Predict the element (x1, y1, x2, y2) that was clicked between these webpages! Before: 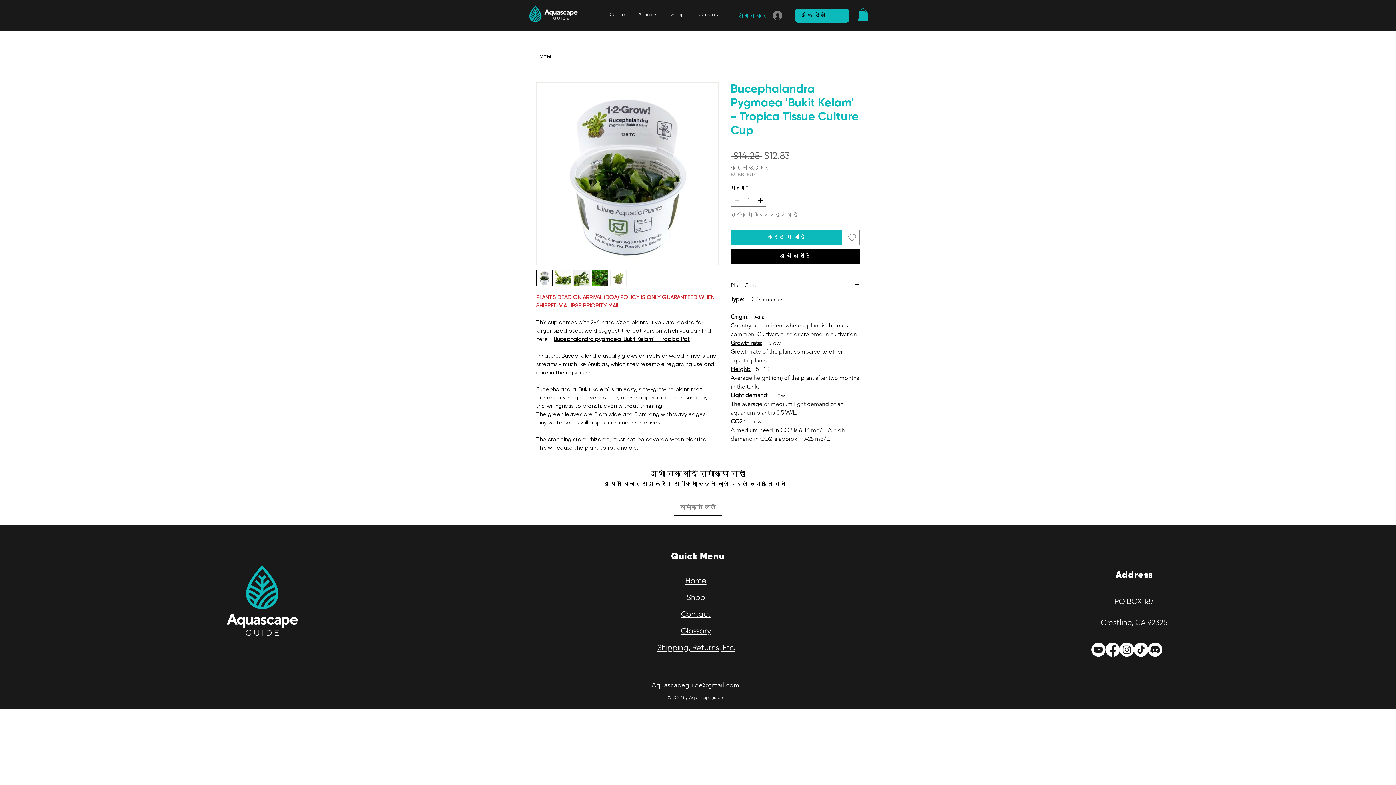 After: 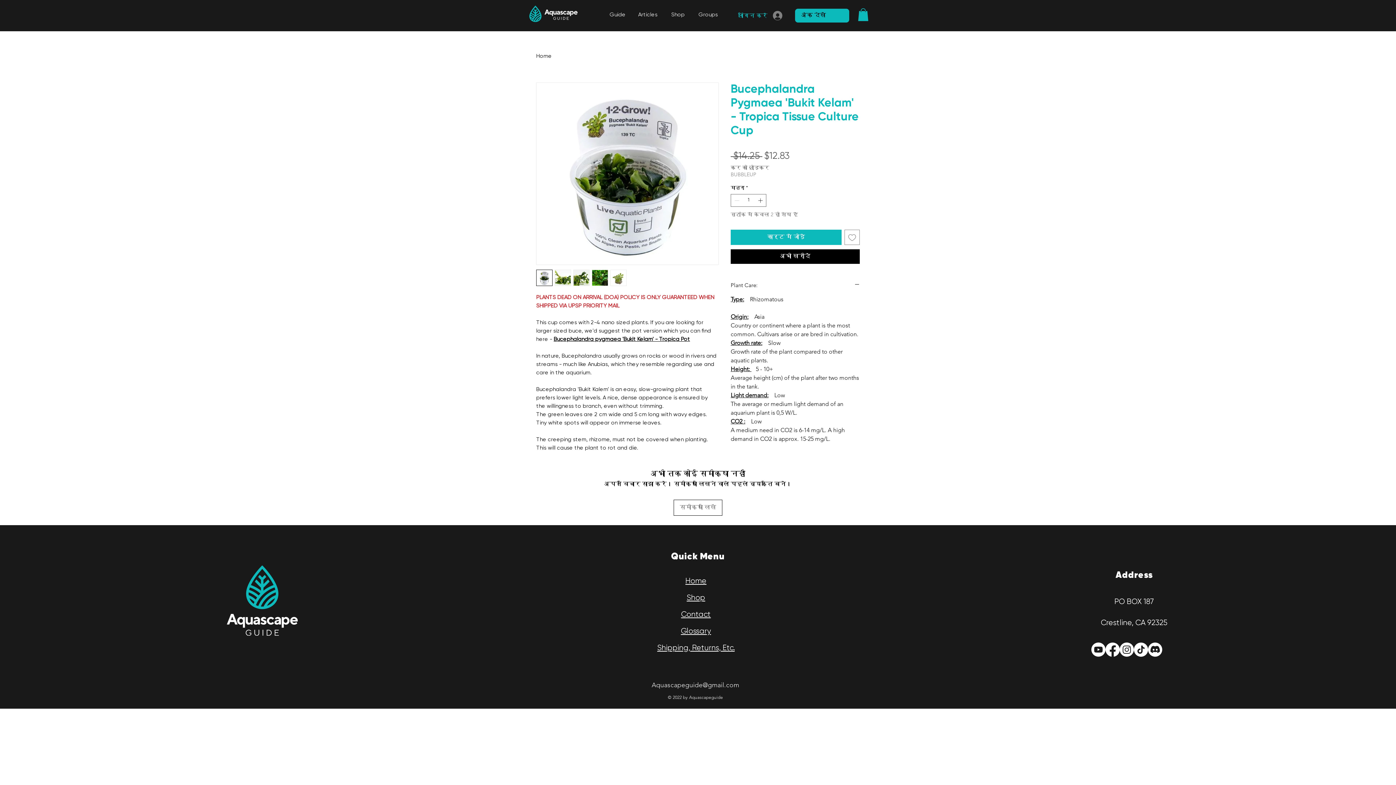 Action: label: Facebook bbox: (1105, 642, 1120, 657)